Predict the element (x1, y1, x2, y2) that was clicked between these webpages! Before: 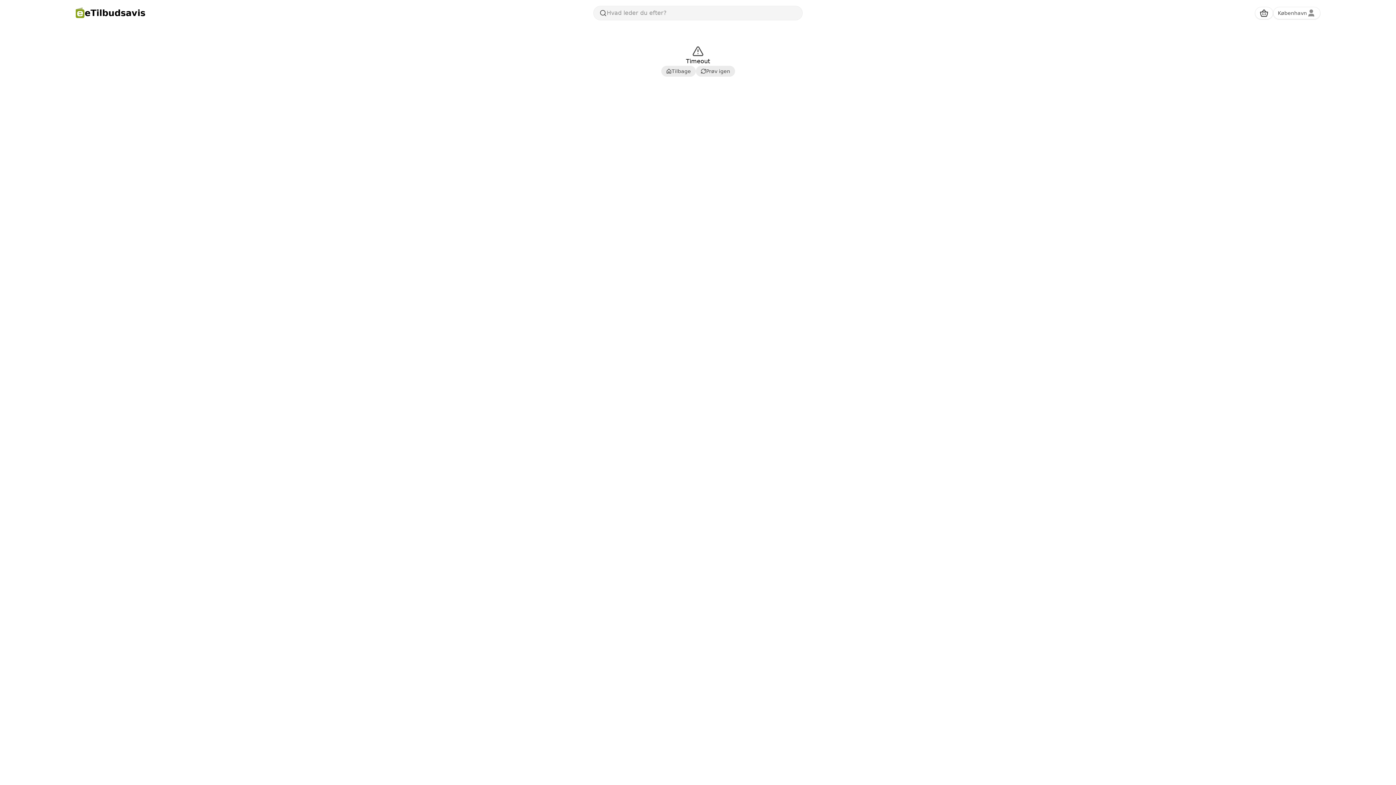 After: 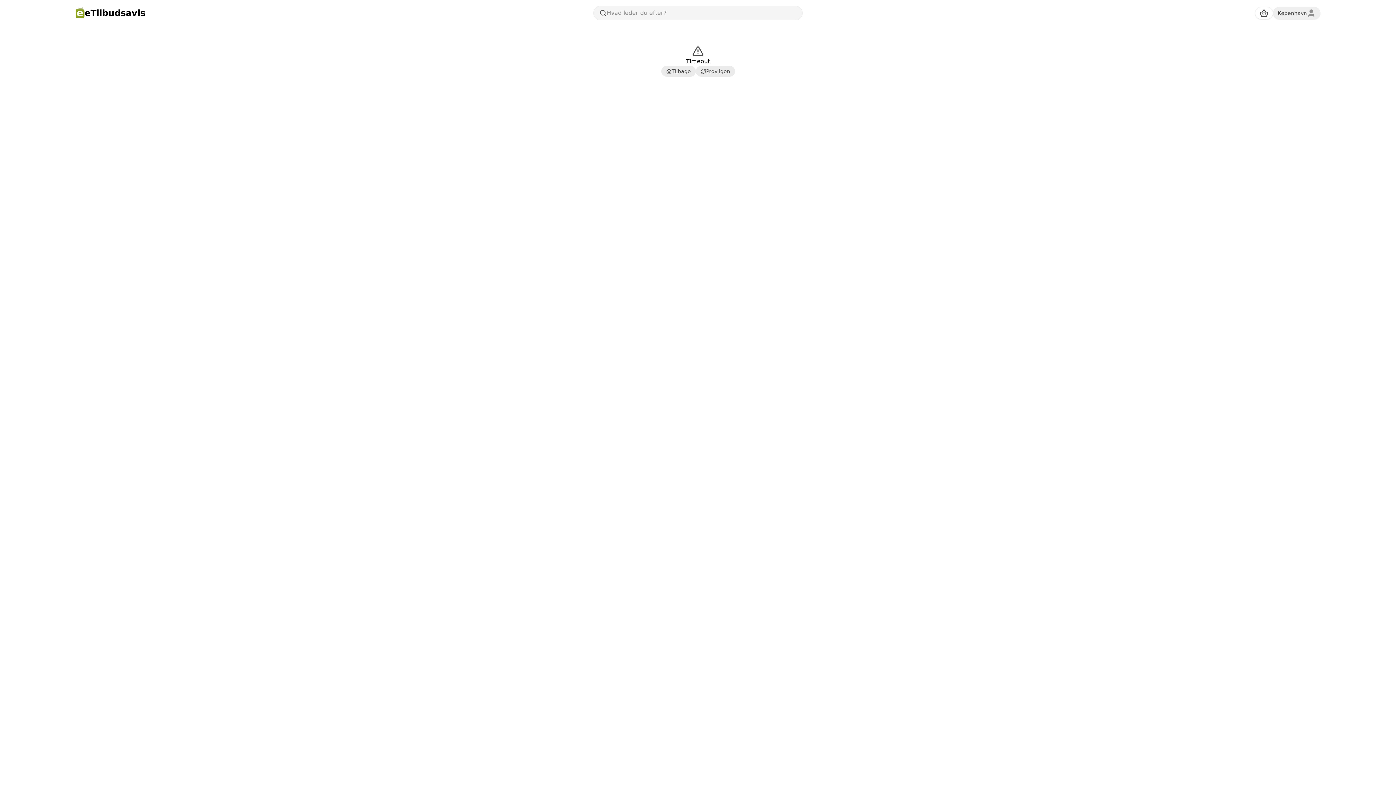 Action: label: Din konto bbox: (1273, 6, 1320, 19)